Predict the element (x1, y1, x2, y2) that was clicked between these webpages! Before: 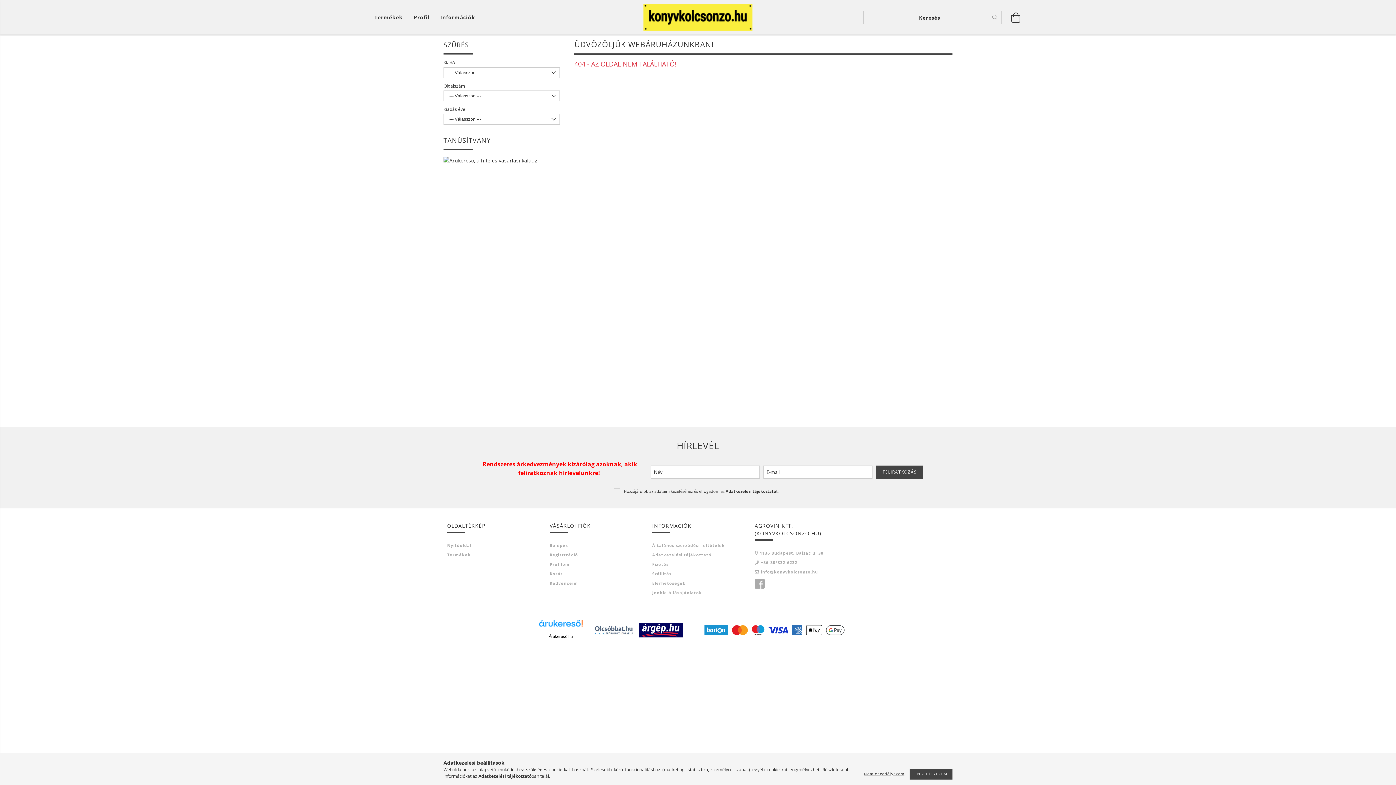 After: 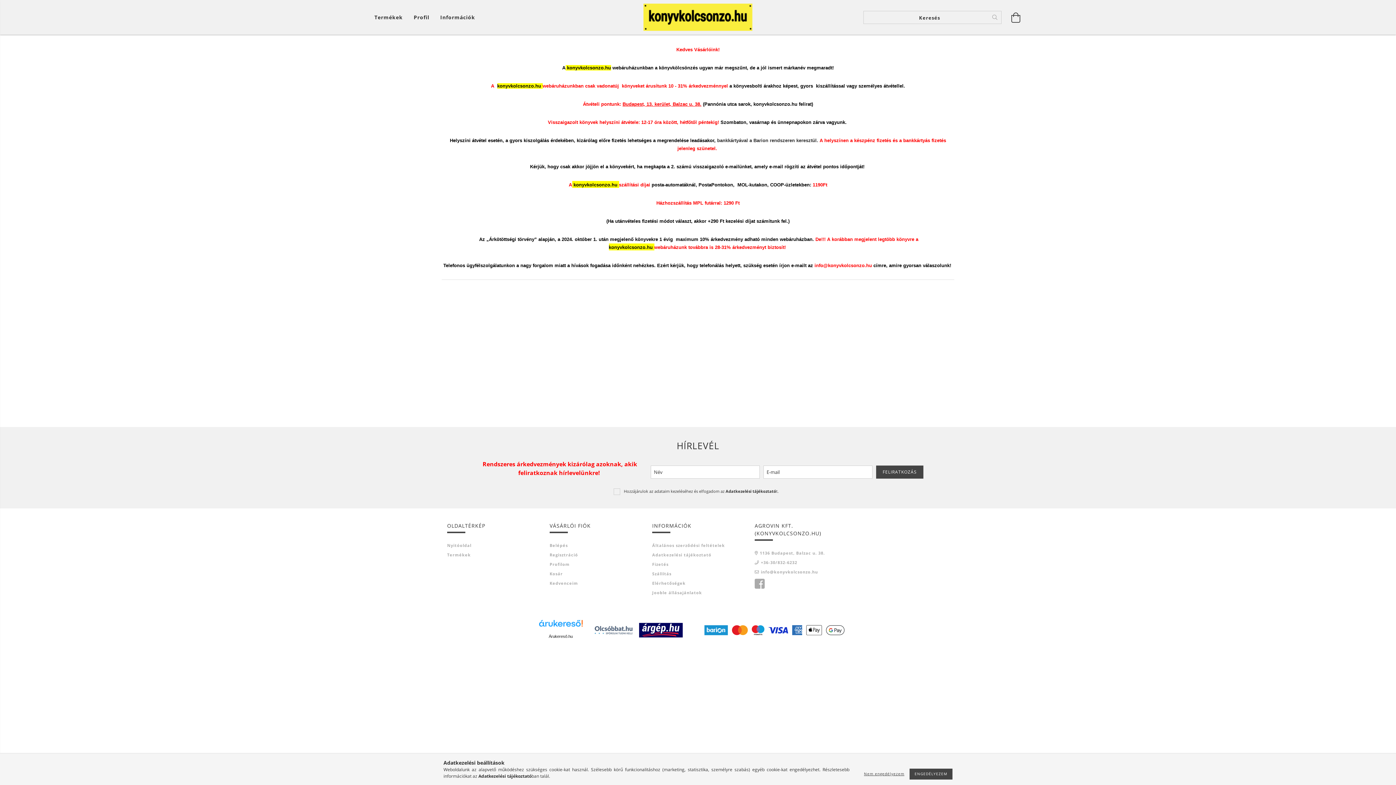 Action: label: Nyitóoldal bbox: (447, 542, 471, 548)